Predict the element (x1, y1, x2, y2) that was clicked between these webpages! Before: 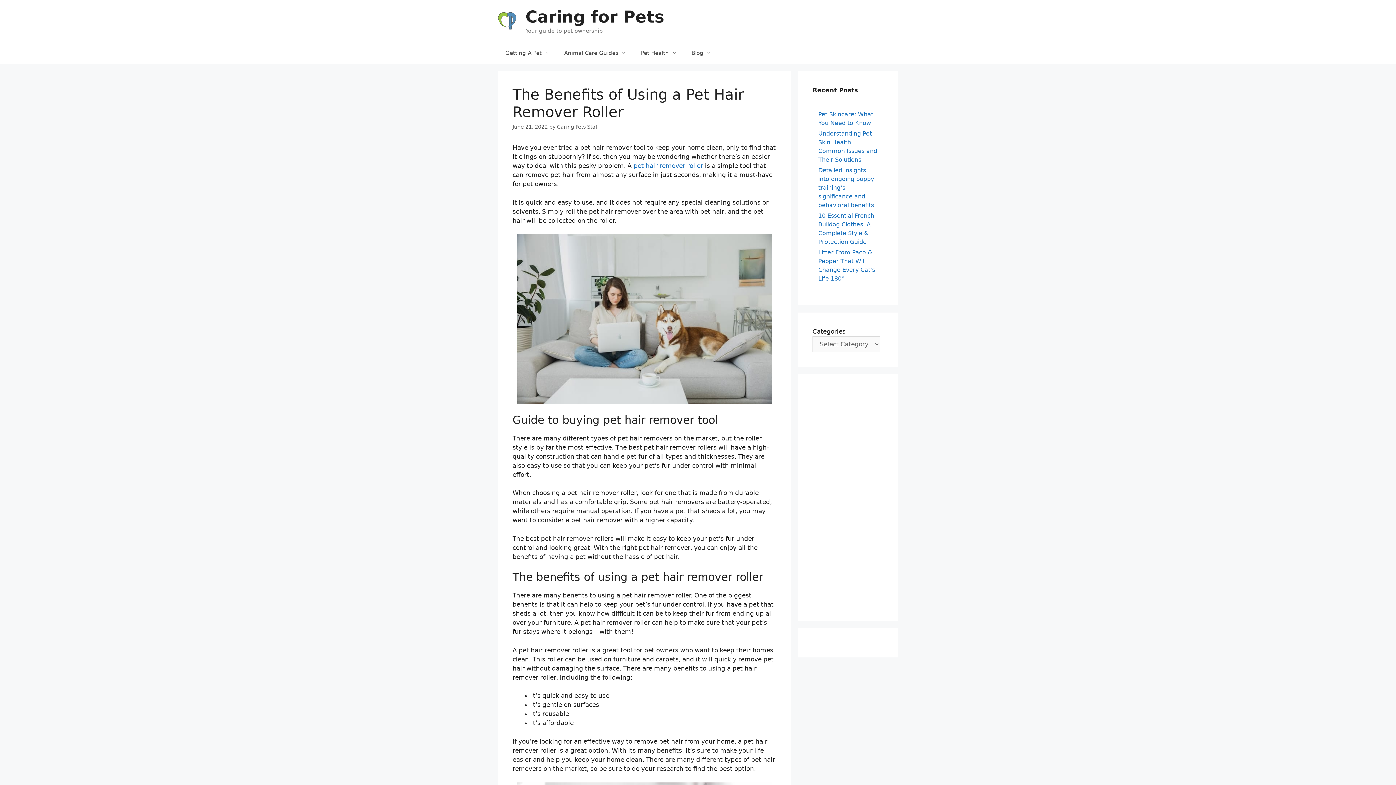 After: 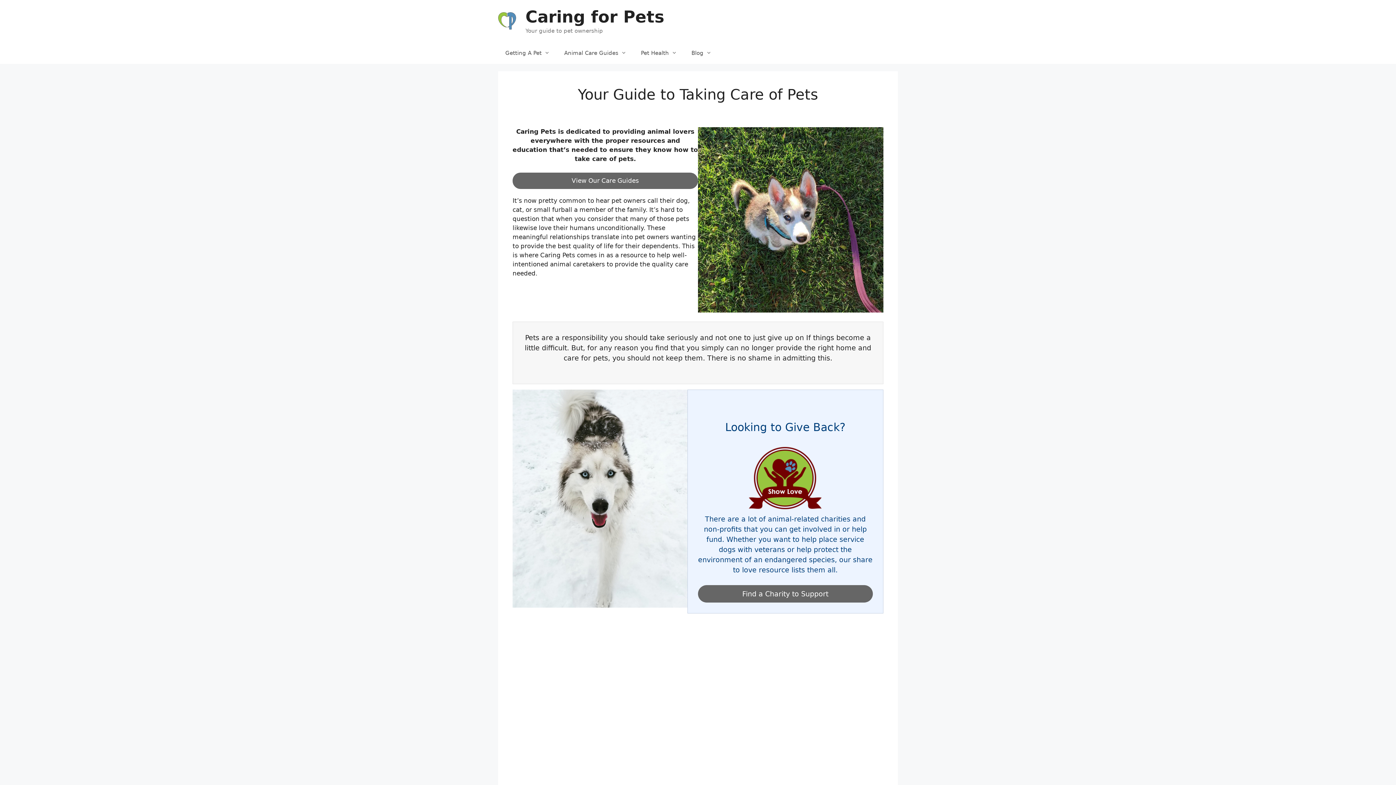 Action: bbox: (498, 11, 516, 30)